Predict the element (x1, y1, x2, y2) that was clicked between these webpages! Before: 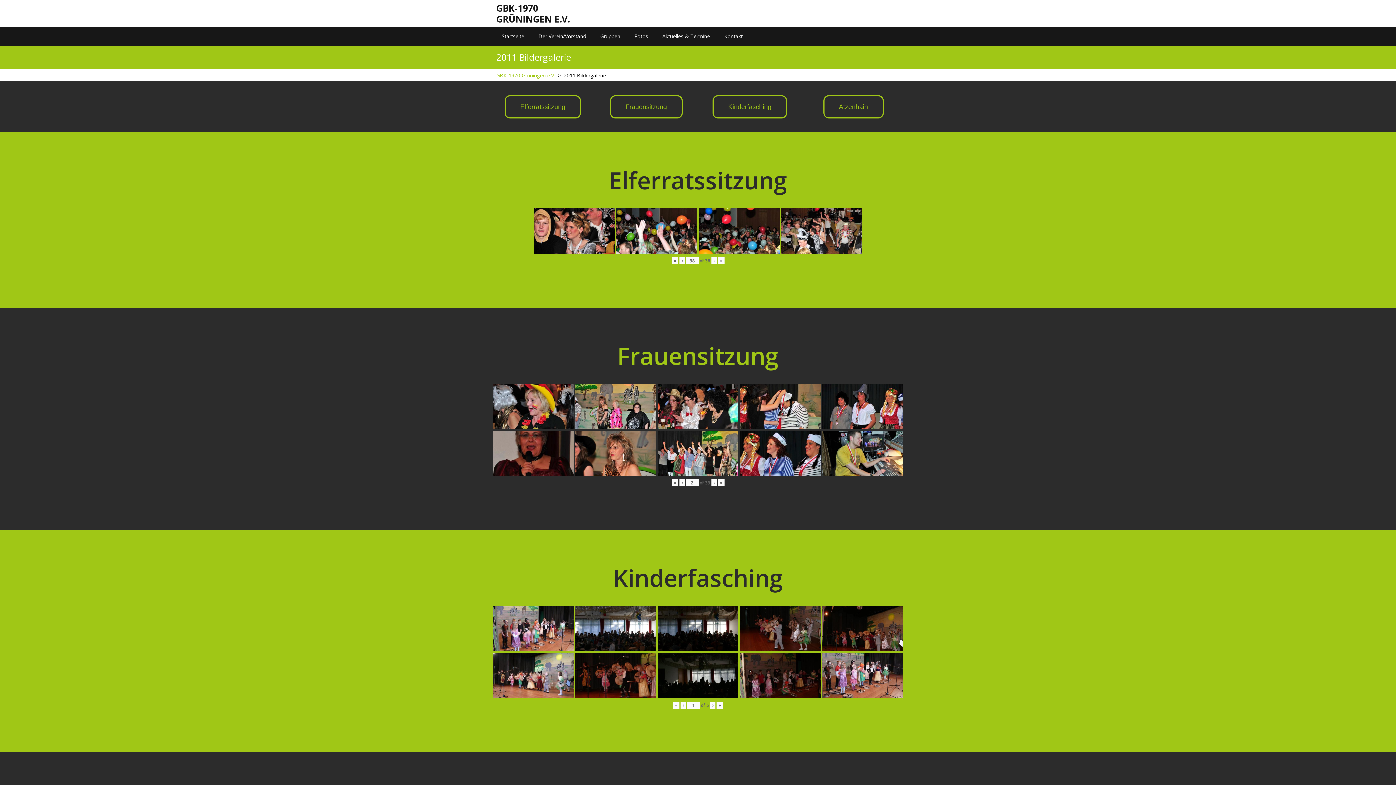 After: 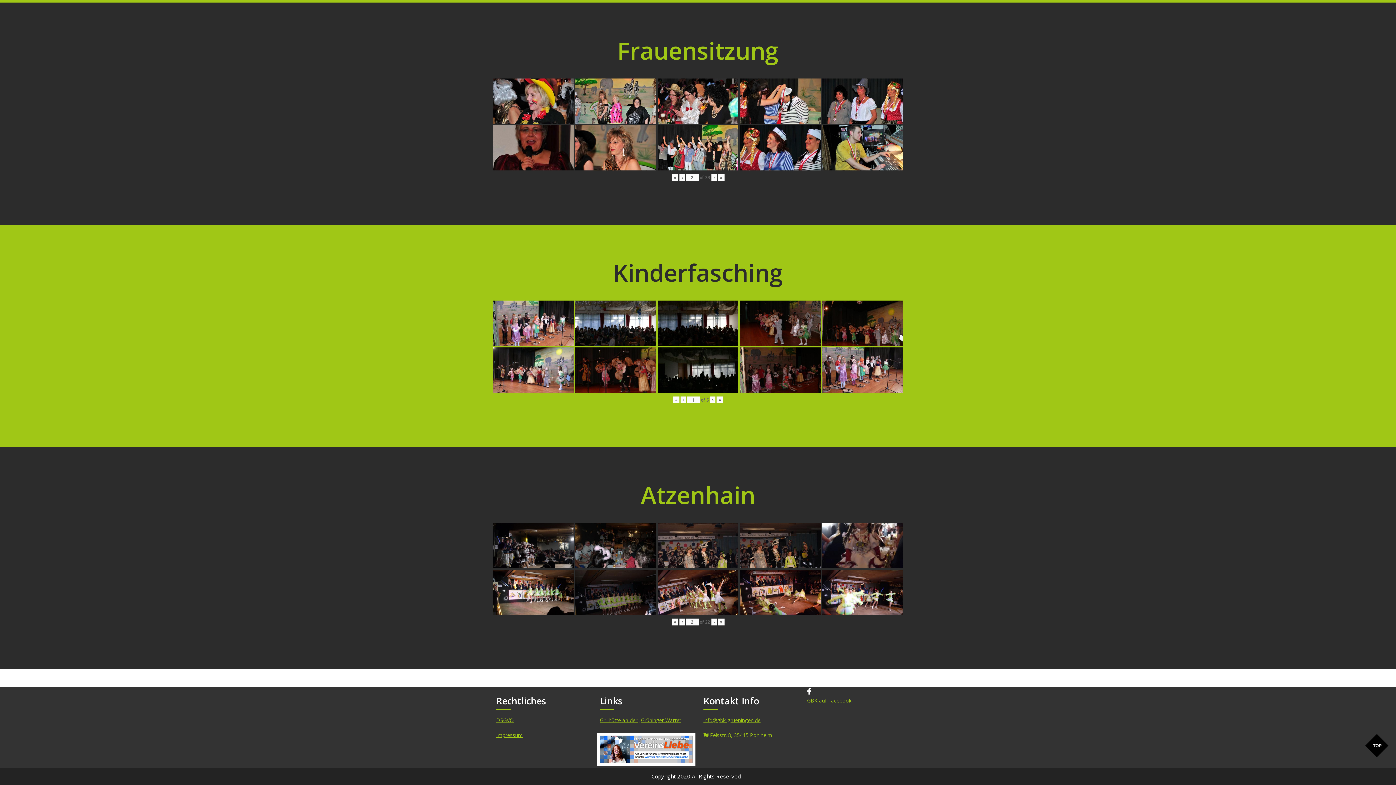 Action: bbox: (823, 95, 883, 118) label: Atzenhain